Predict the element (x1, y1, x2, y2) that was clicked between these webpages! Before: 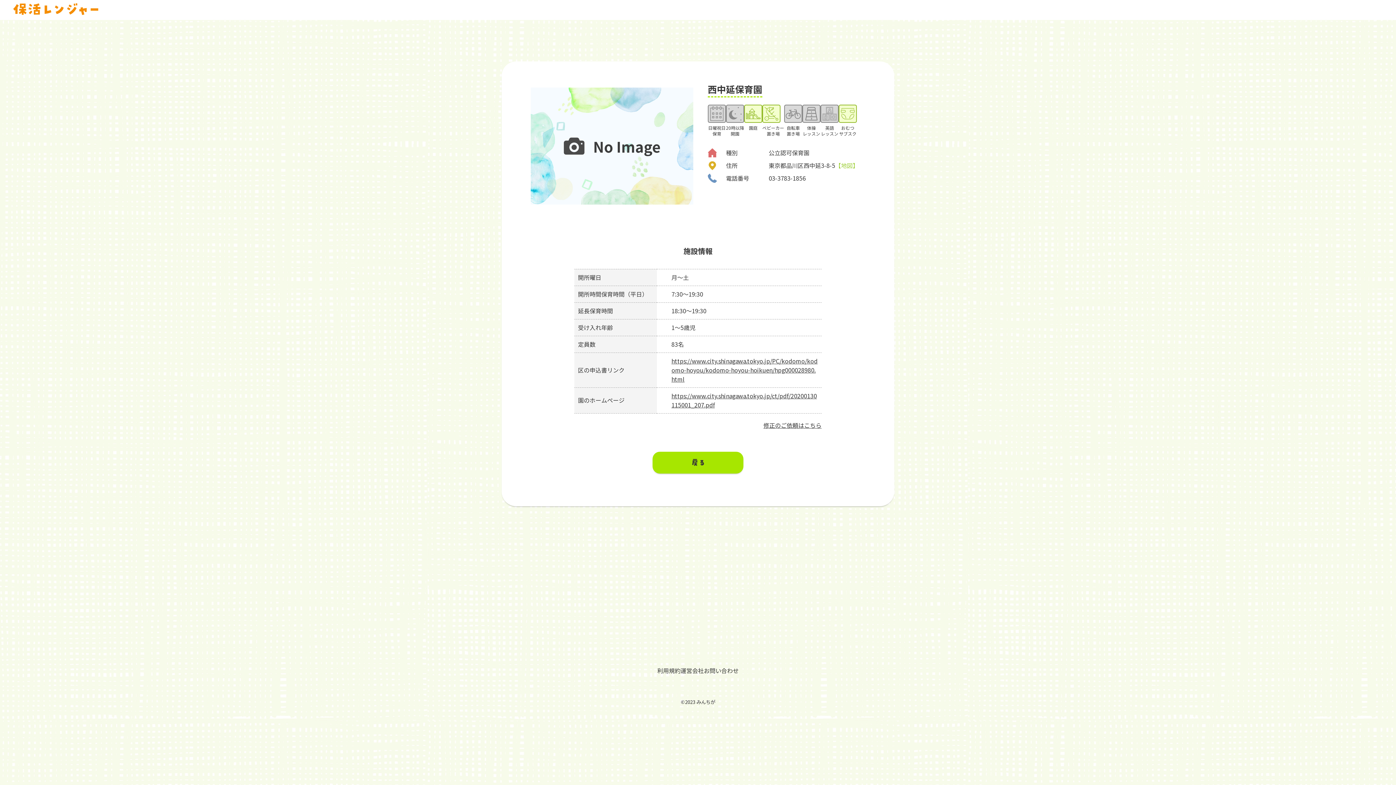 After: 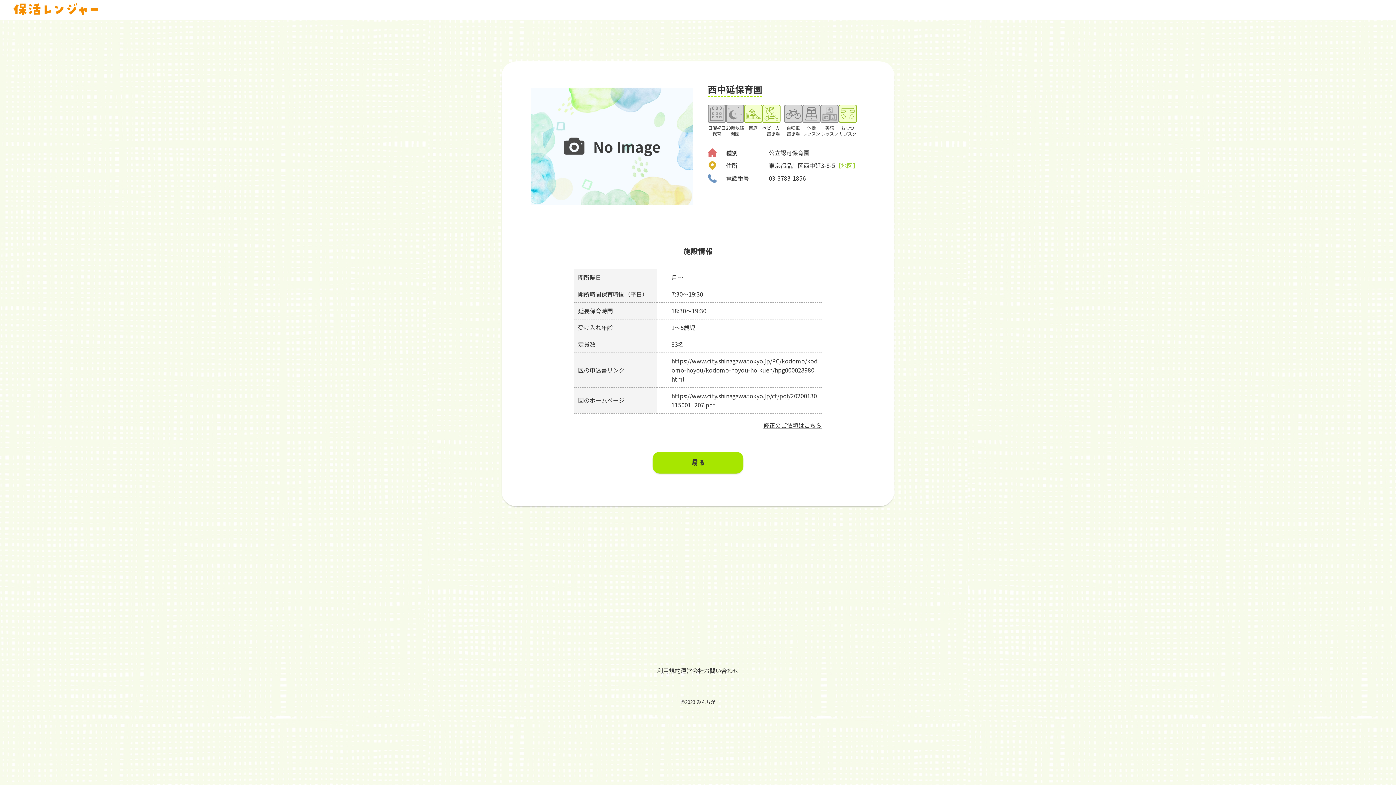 Action: bbox: (652, 451, 743, 473)